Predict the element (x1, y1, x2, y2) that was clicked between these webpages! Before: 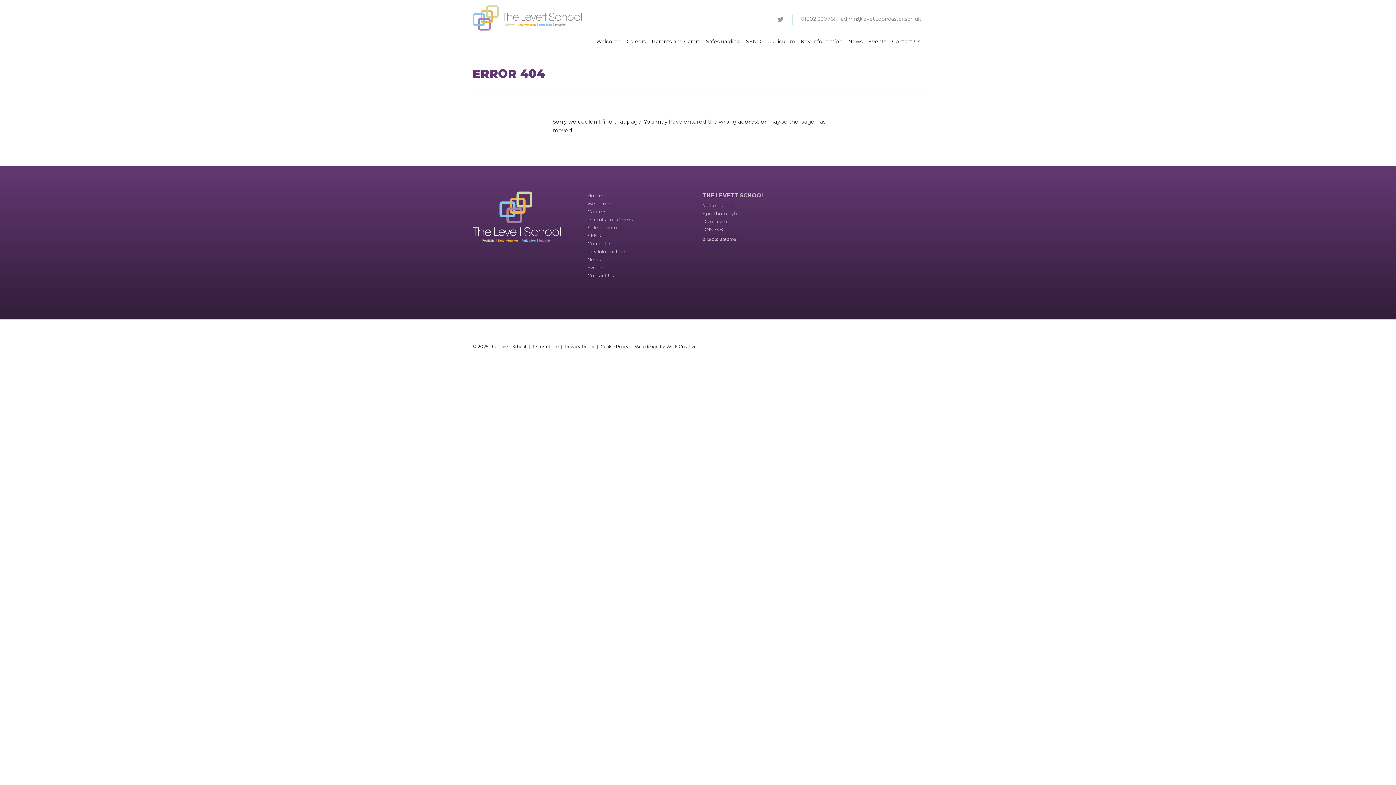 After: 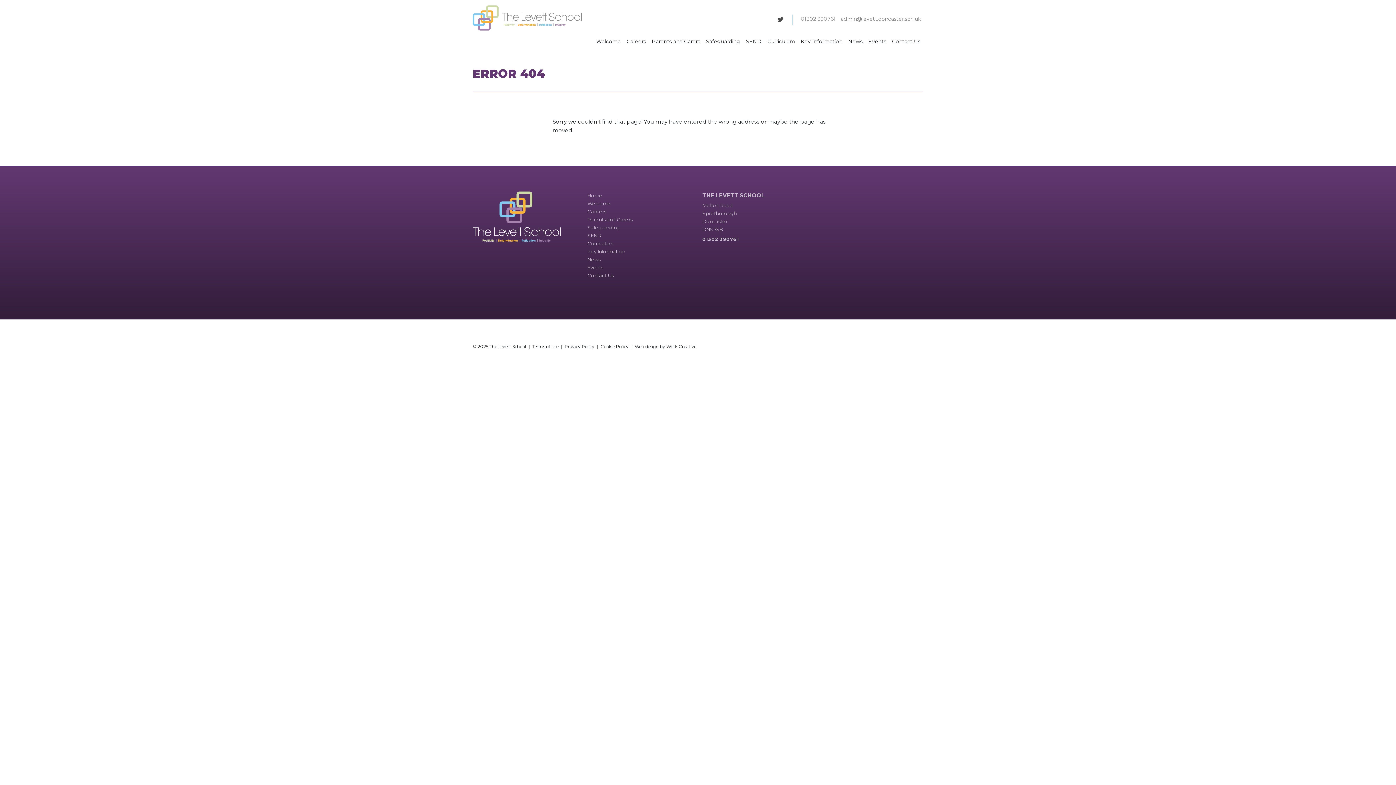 Action: bbox: (775, 14, 785, 23)